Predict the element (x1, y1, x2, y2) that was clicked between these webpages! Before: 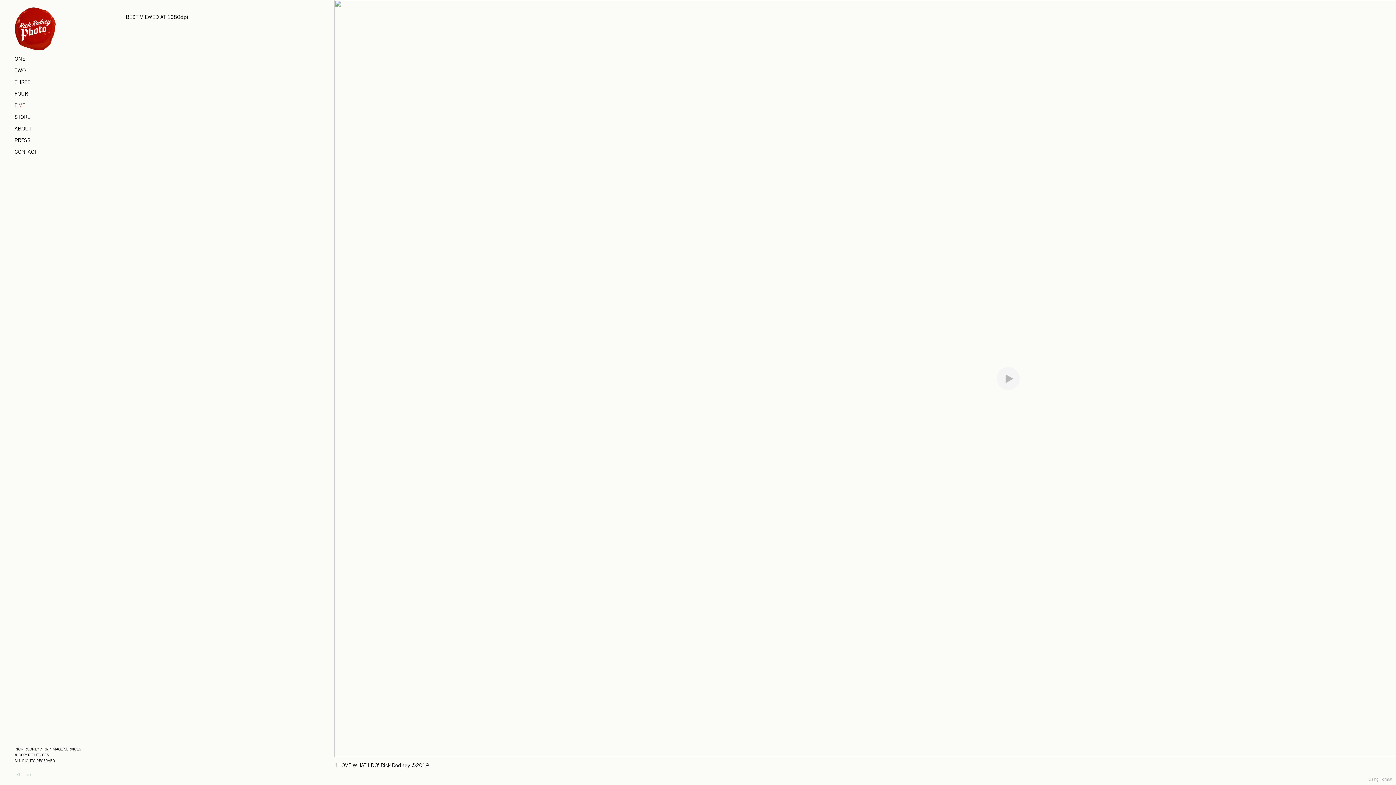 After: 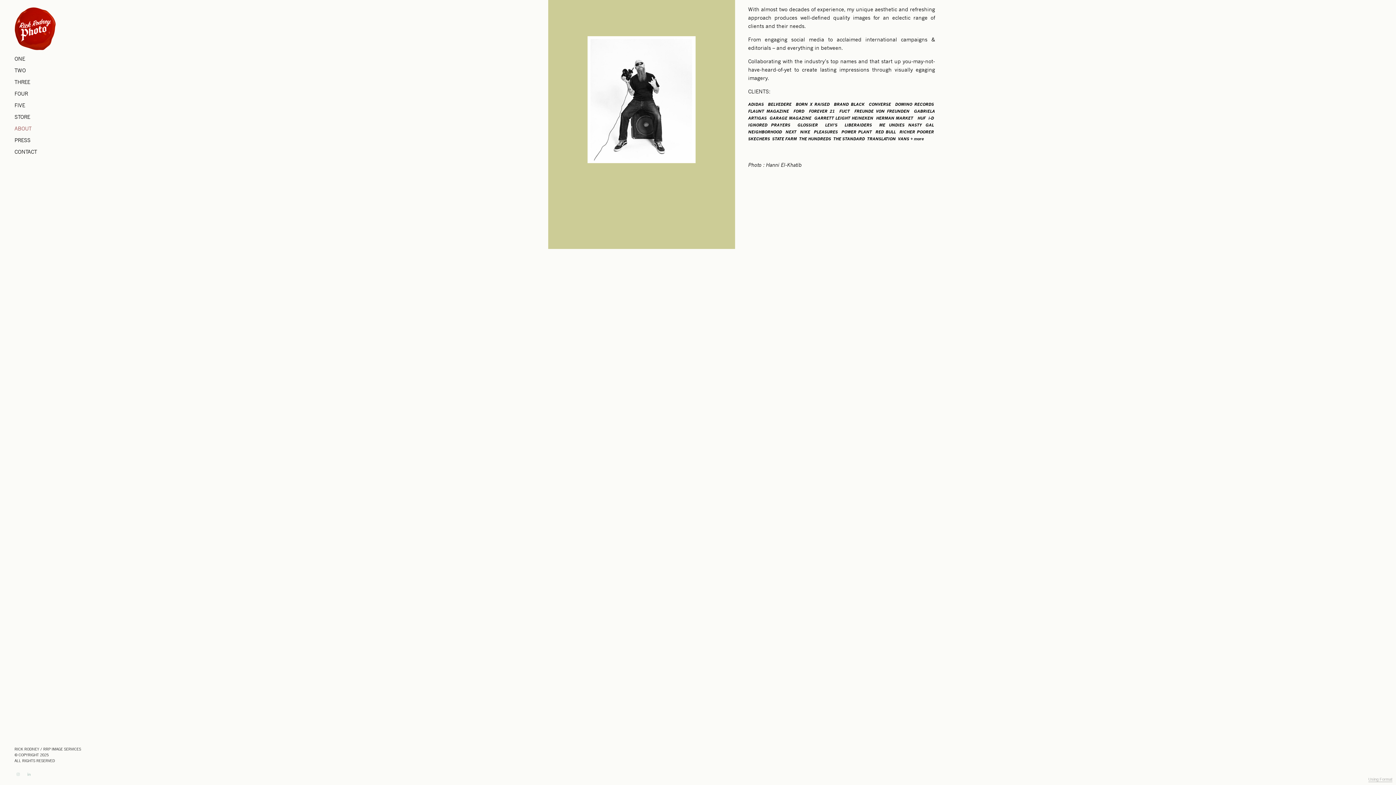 Action: bbox: (14, 124, 31, 132) label: ABOUT